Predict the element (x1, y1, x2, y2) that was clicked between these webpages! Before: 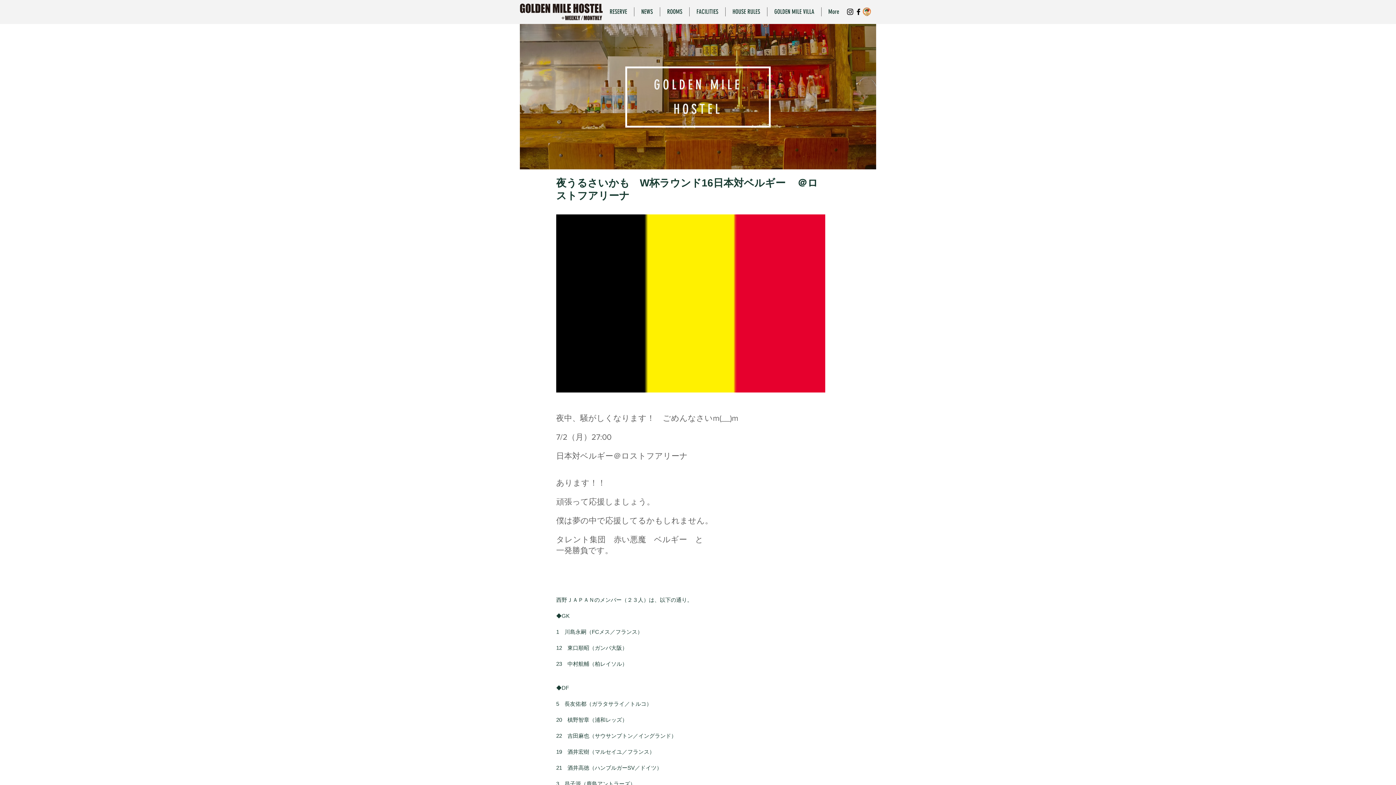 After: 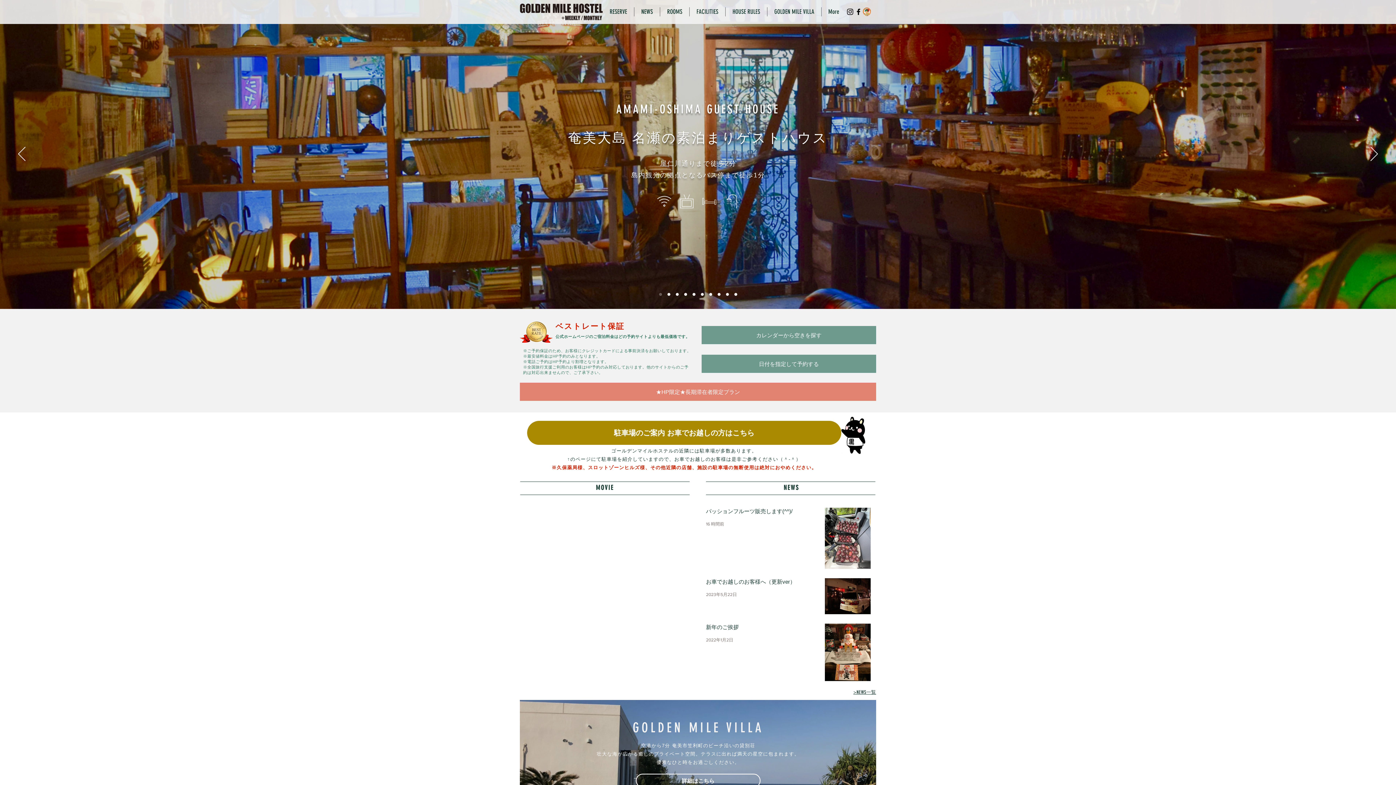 Action: bbox: (520, 3, 602, 20)